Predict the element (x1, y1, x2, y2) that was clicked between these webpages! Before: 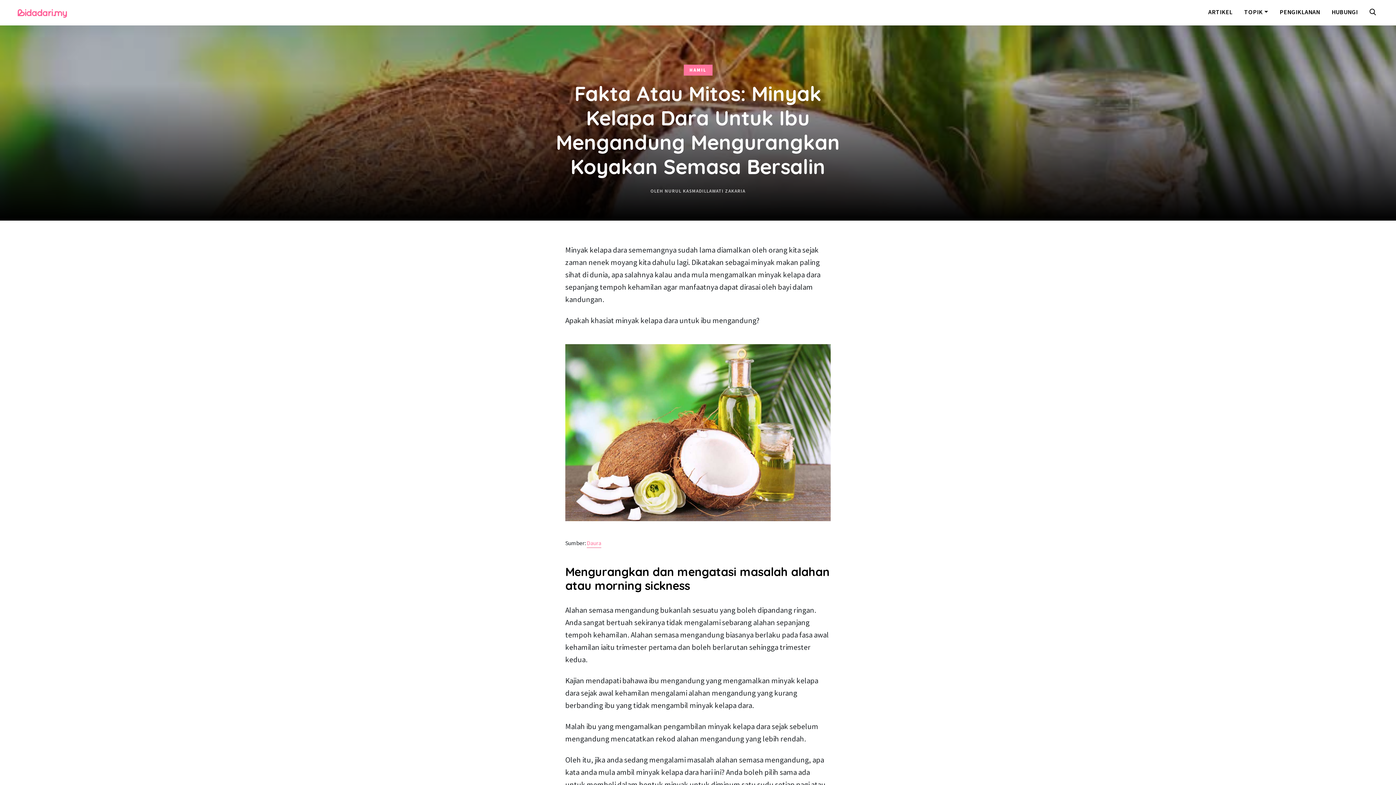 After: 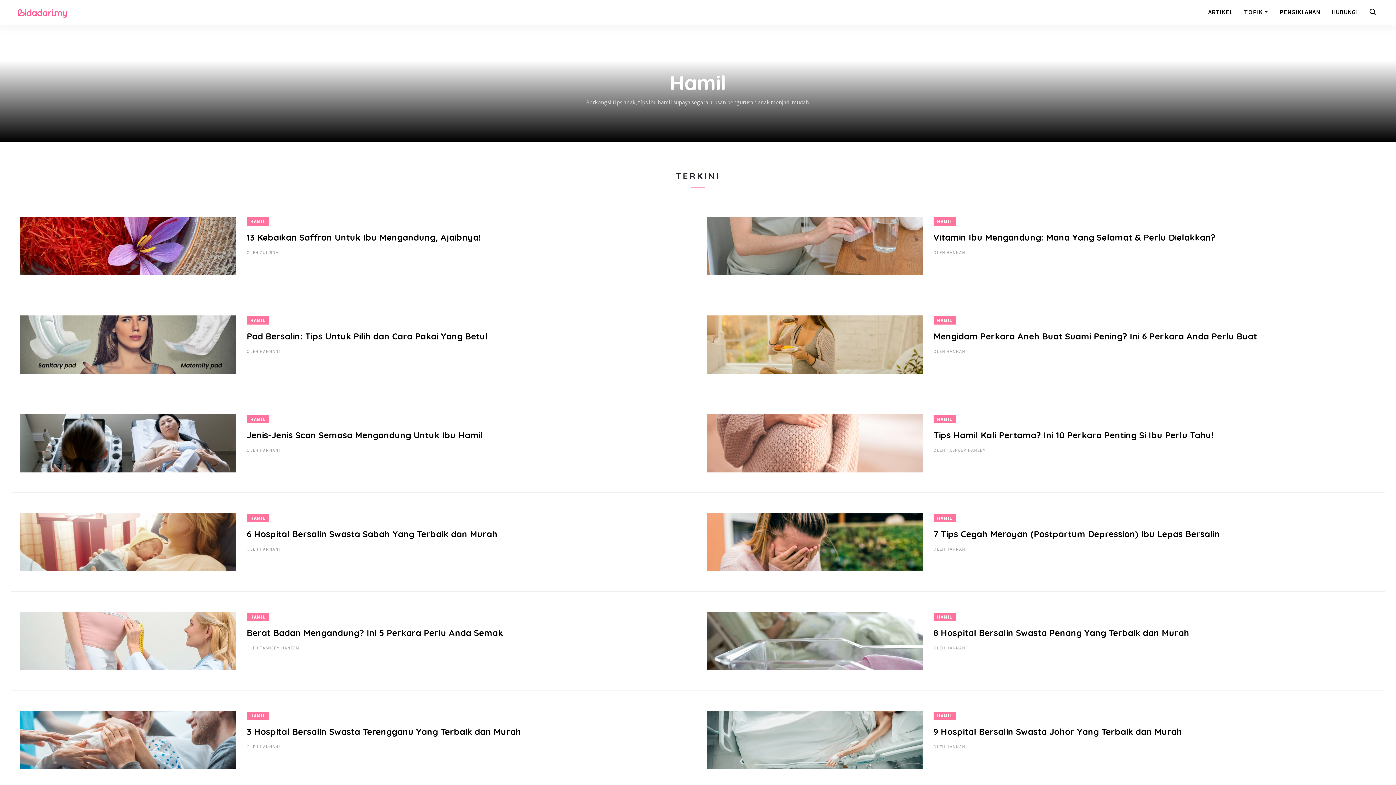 Action: bbox: (689, 67, 706, 72) label: HAMIL